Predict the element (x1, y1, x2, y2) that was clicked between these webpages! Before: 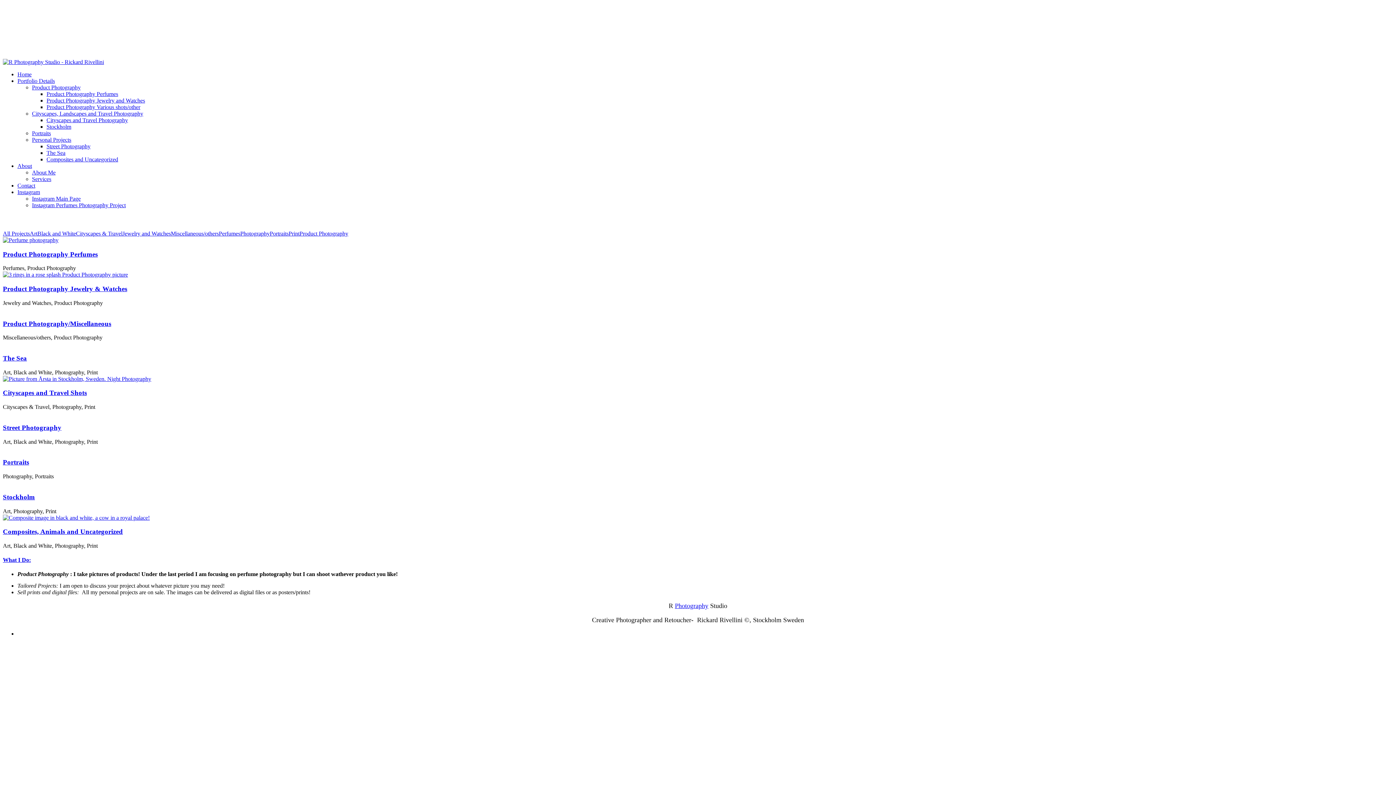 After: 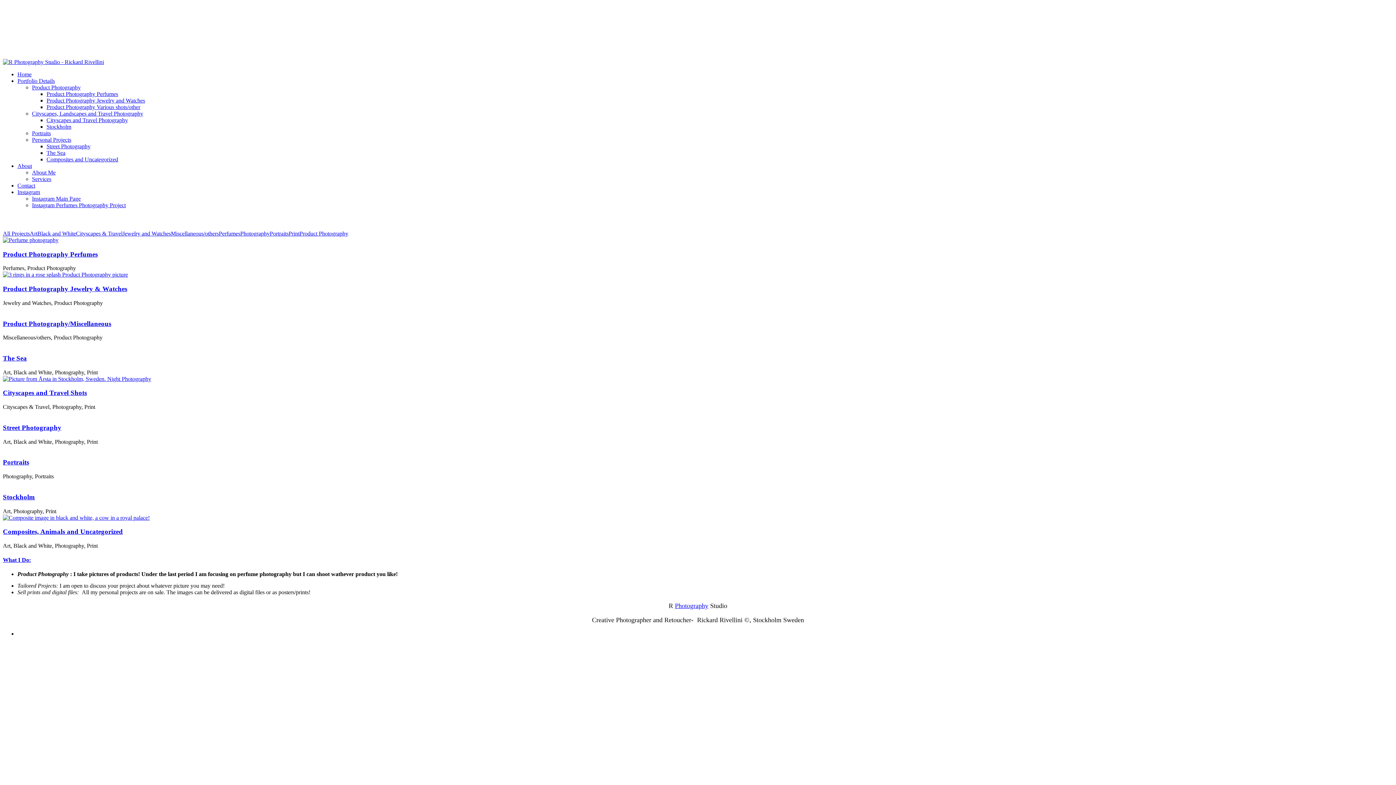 Action: bbox: (288, 230, 299, 236) label: Print